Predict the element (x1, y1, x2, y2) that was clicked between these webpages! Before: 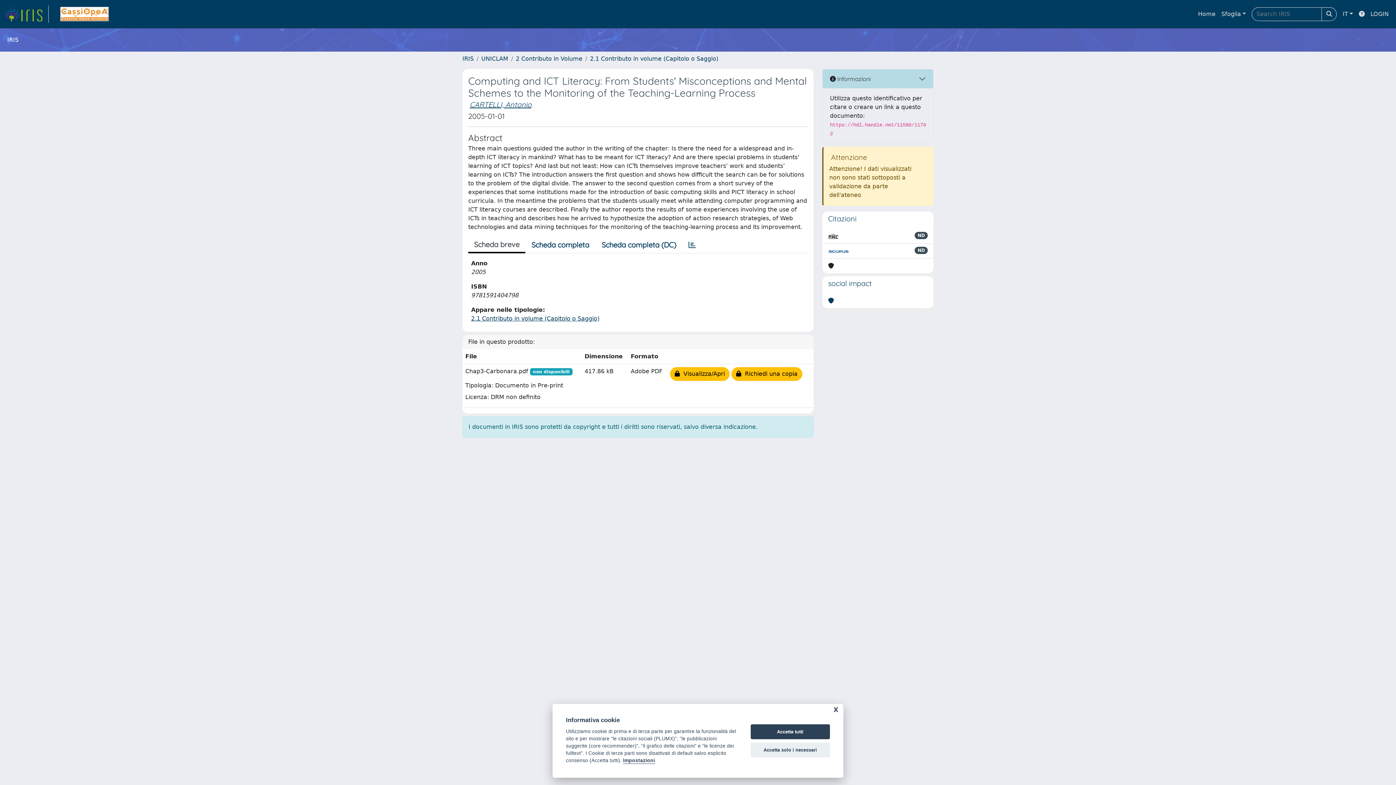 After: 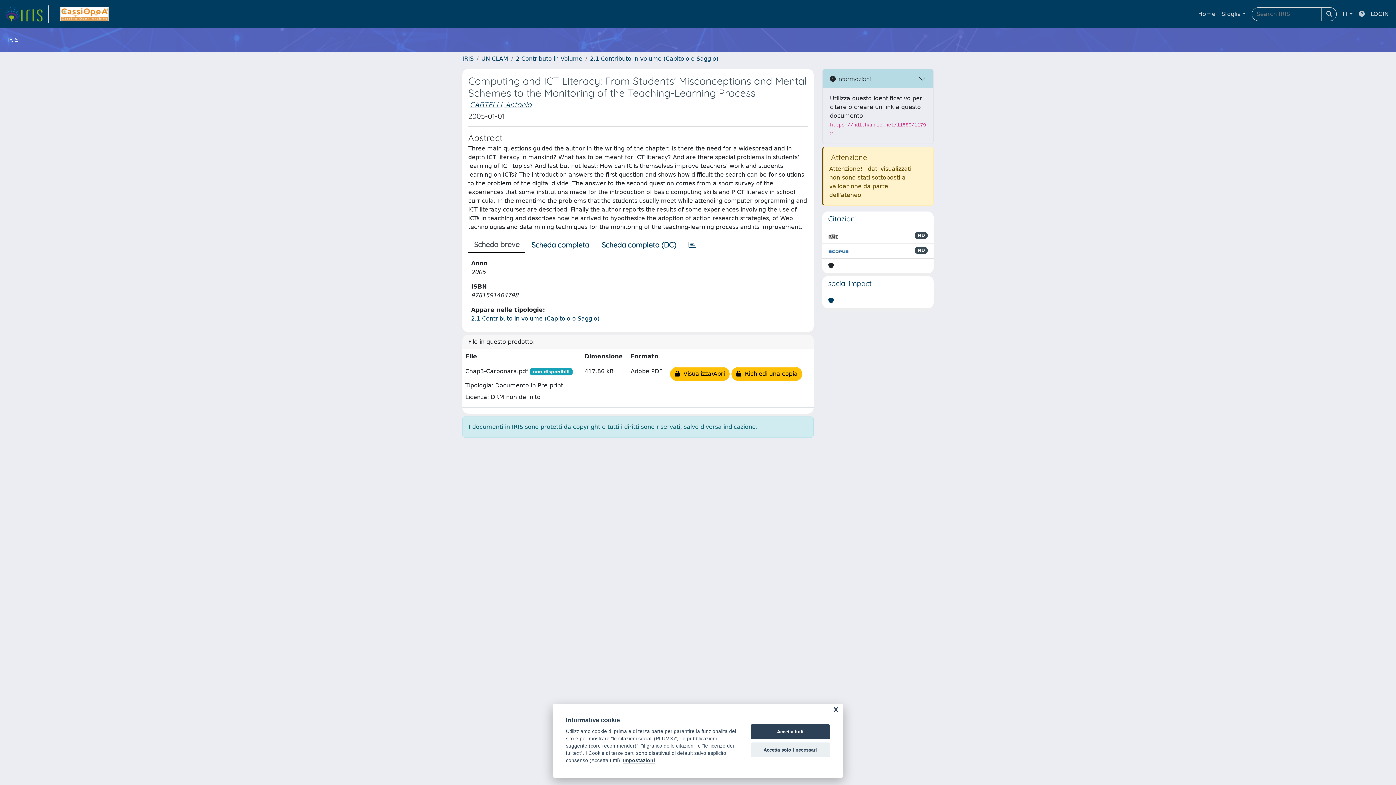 Action: bbox: (1356, 6, 1368, 21)